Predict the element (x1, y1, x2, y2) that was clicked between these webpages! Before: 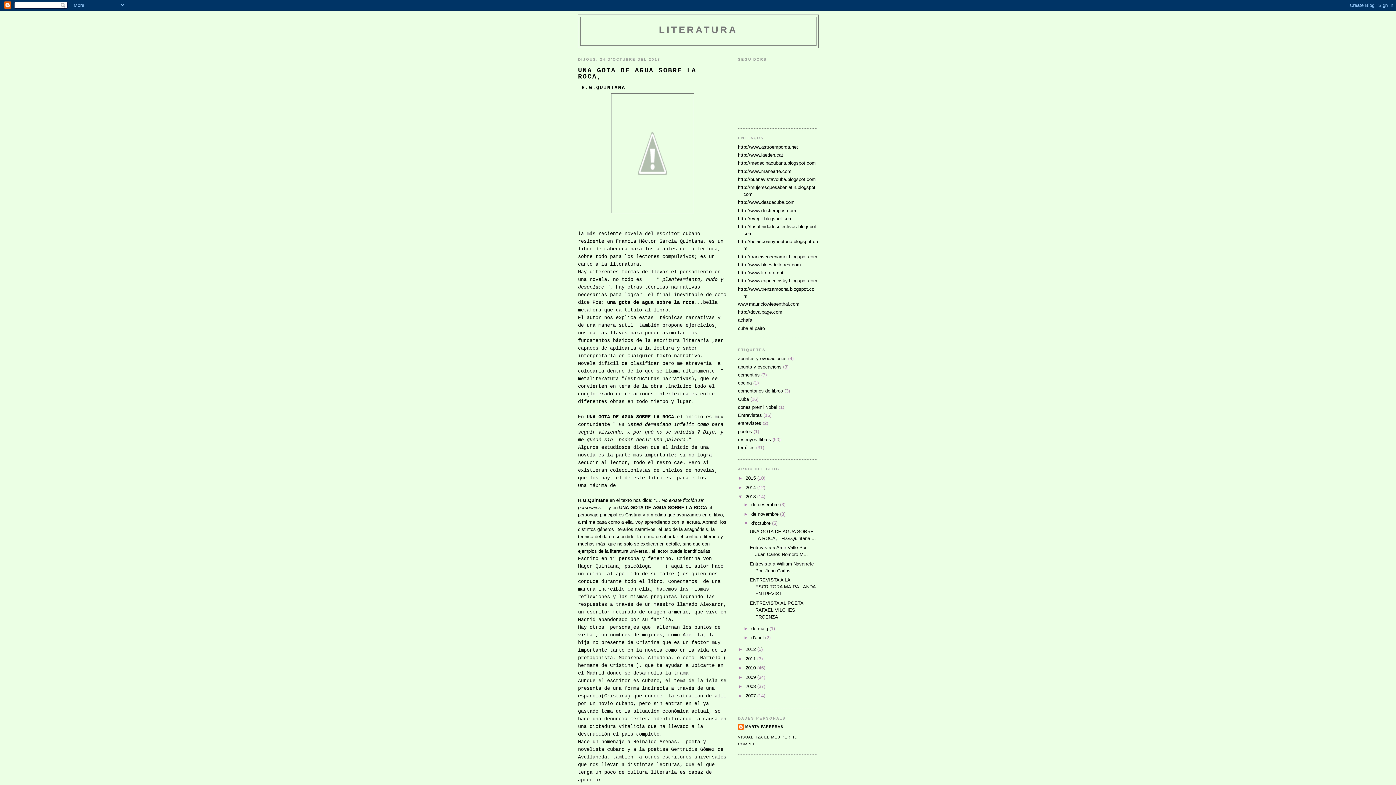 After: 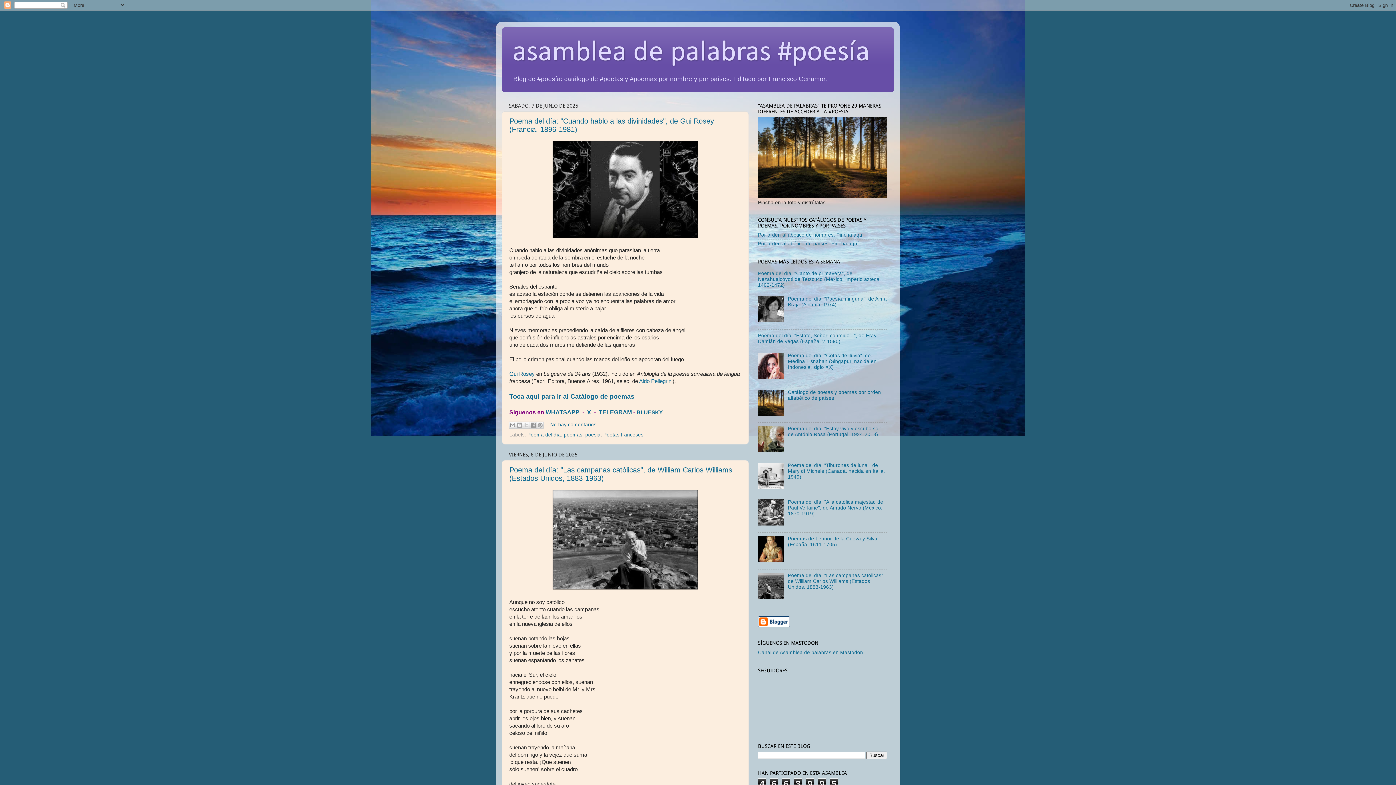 Action: bbox: (738, 254, 817, 259) label: http://franciscocenamor.blogspot.com